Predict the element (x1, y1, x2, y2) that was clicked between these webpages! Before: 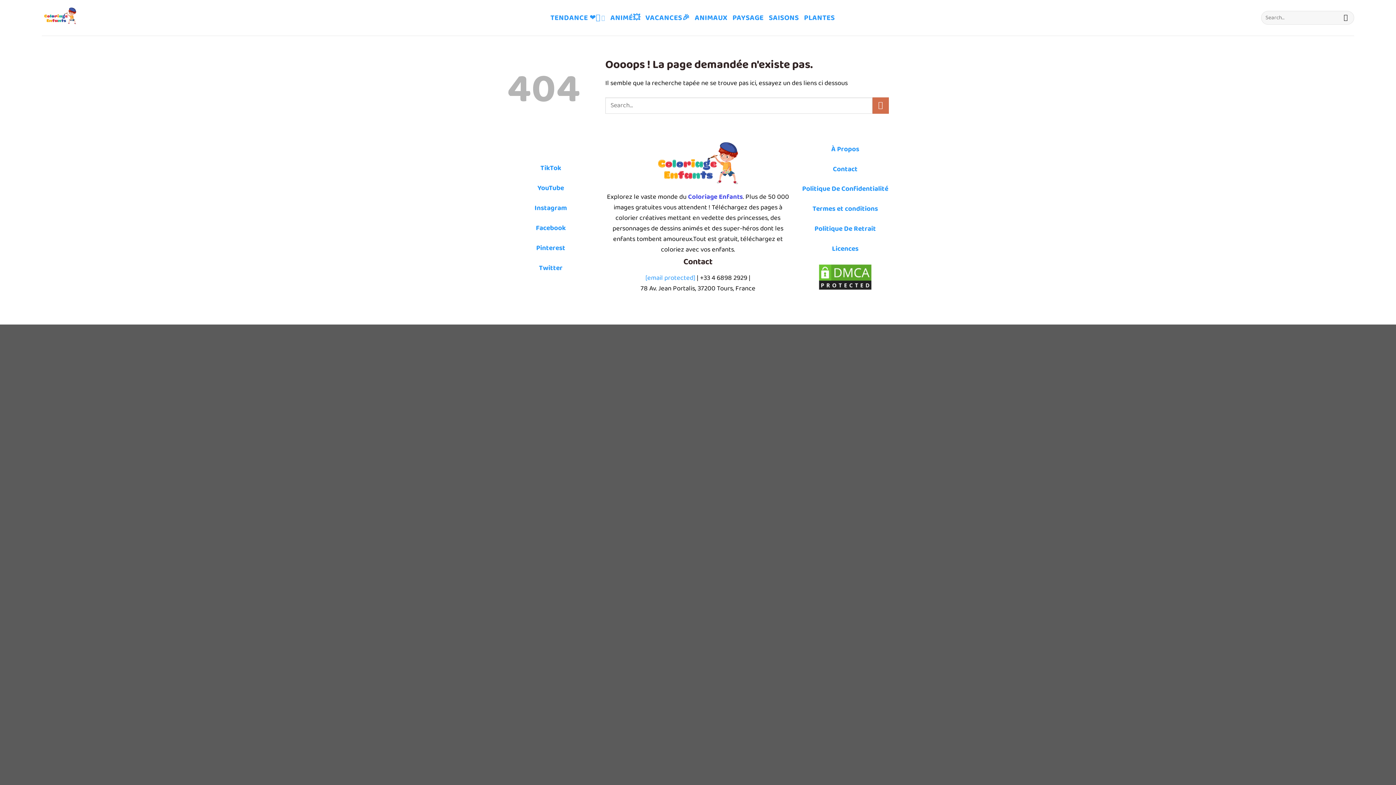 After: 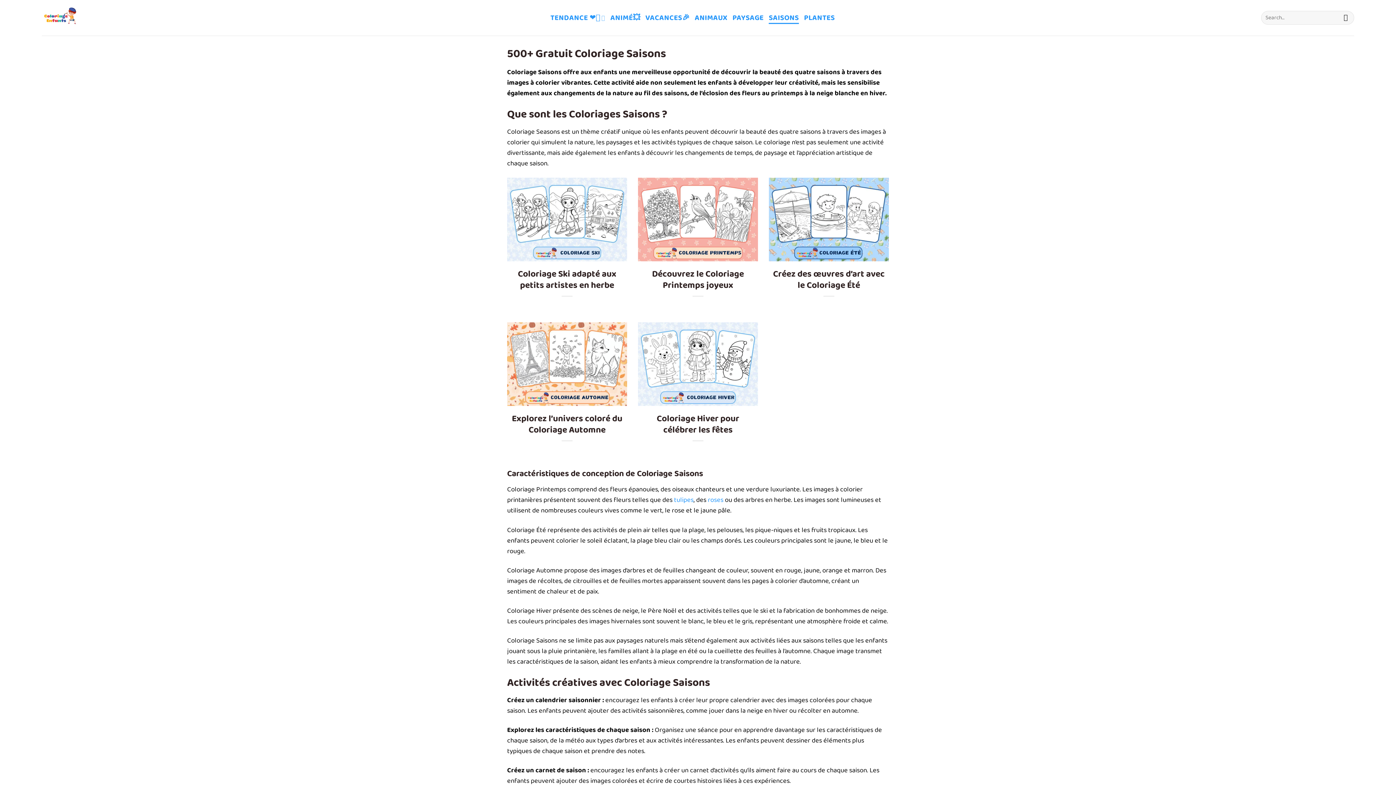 Action: label: SAISONS bbox: (768, 11, 799, 23)